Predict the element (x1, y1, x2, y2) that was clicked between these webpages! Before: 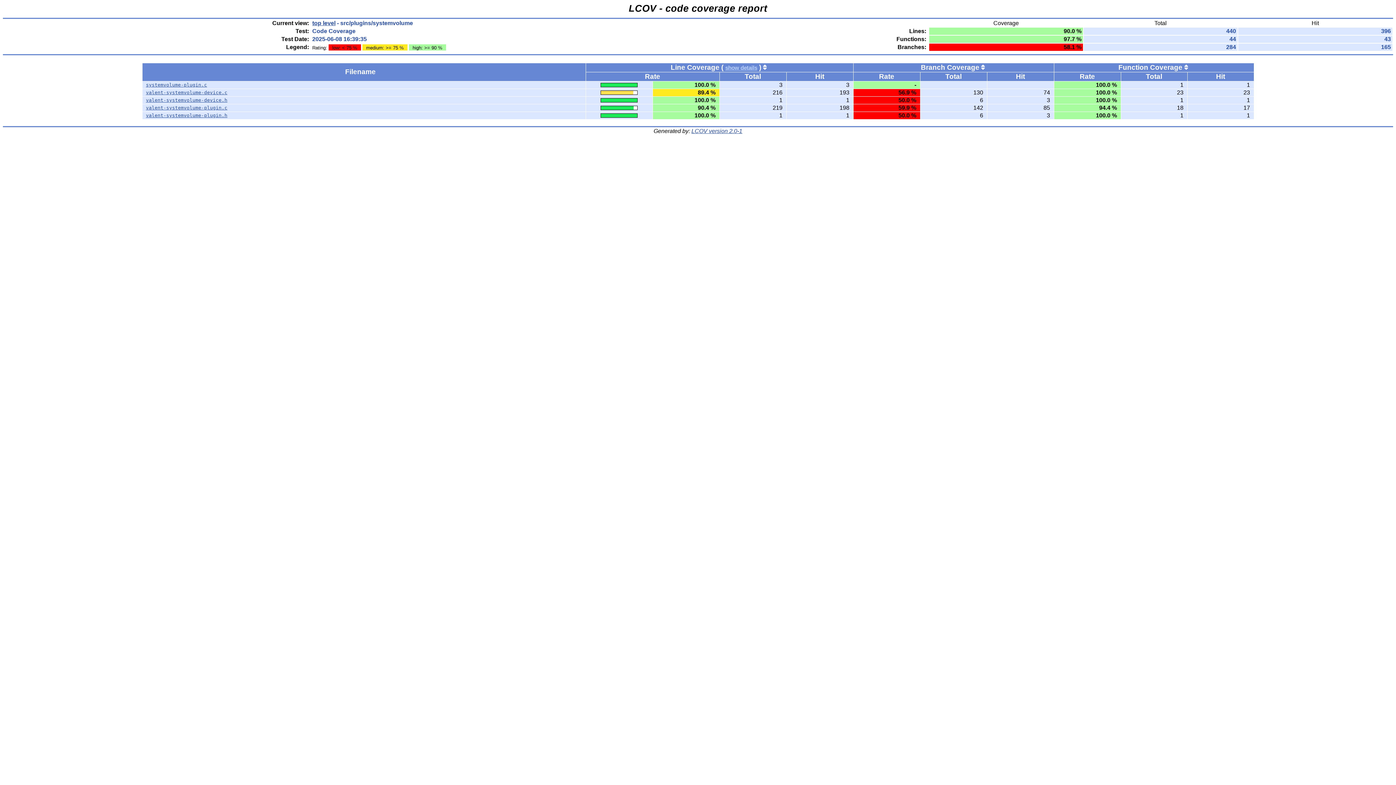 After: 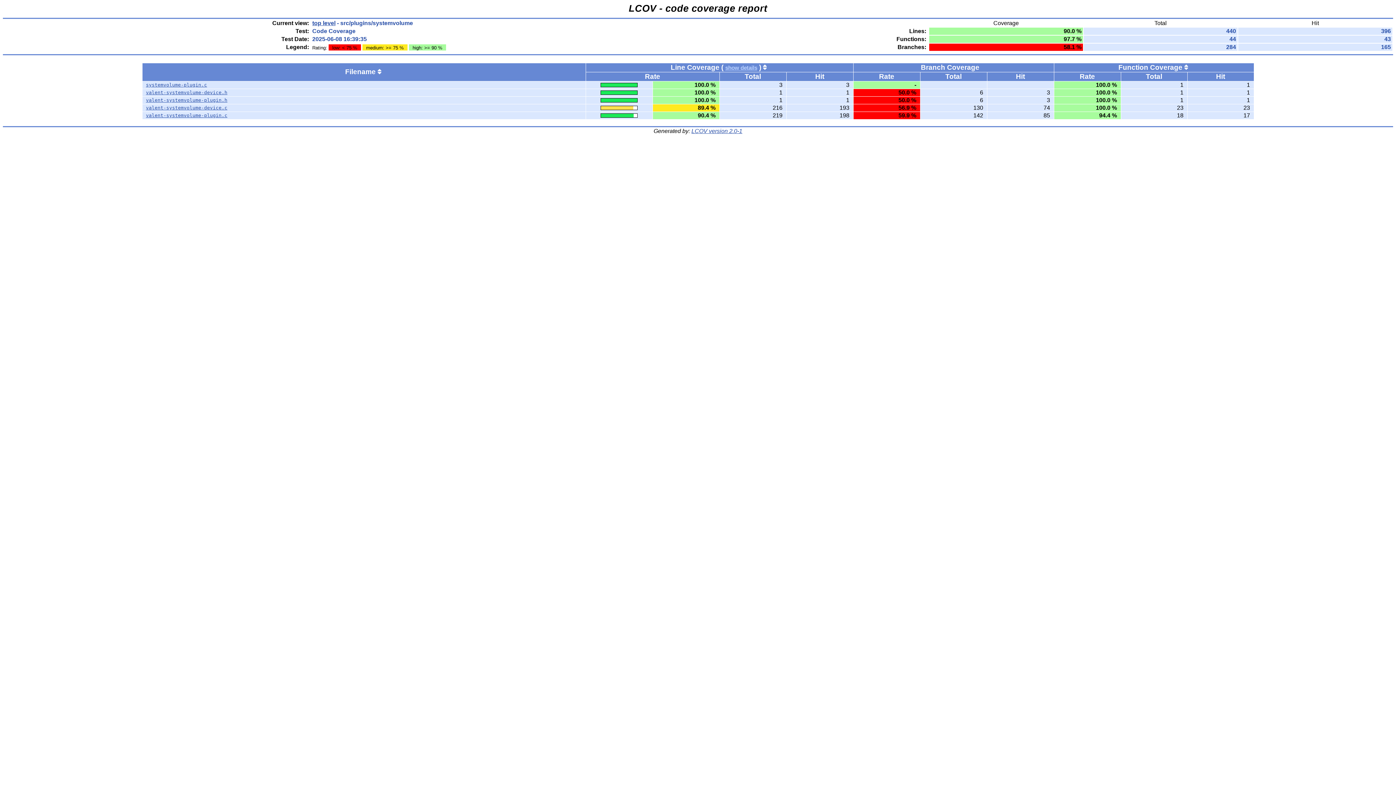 Action: bbox: (981, 63, 985, 71)